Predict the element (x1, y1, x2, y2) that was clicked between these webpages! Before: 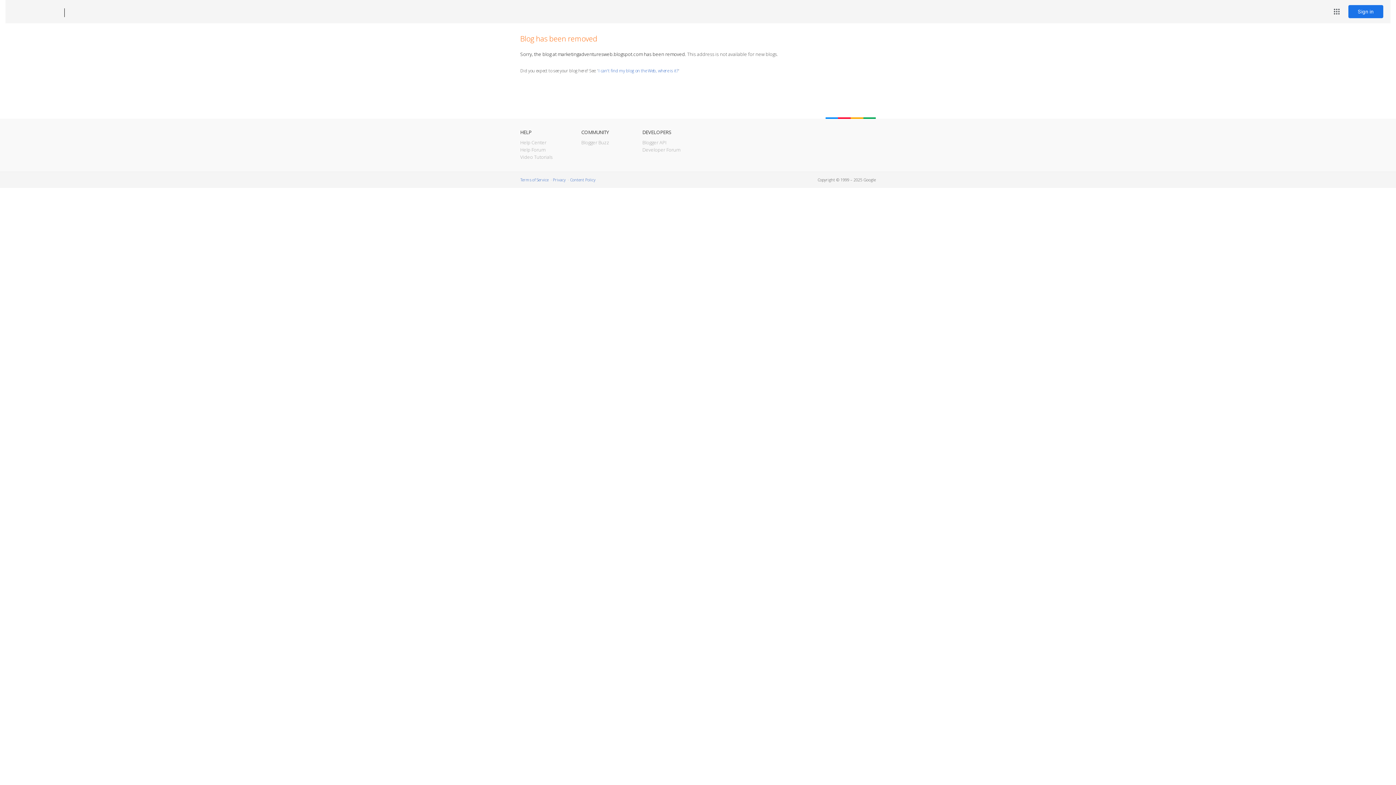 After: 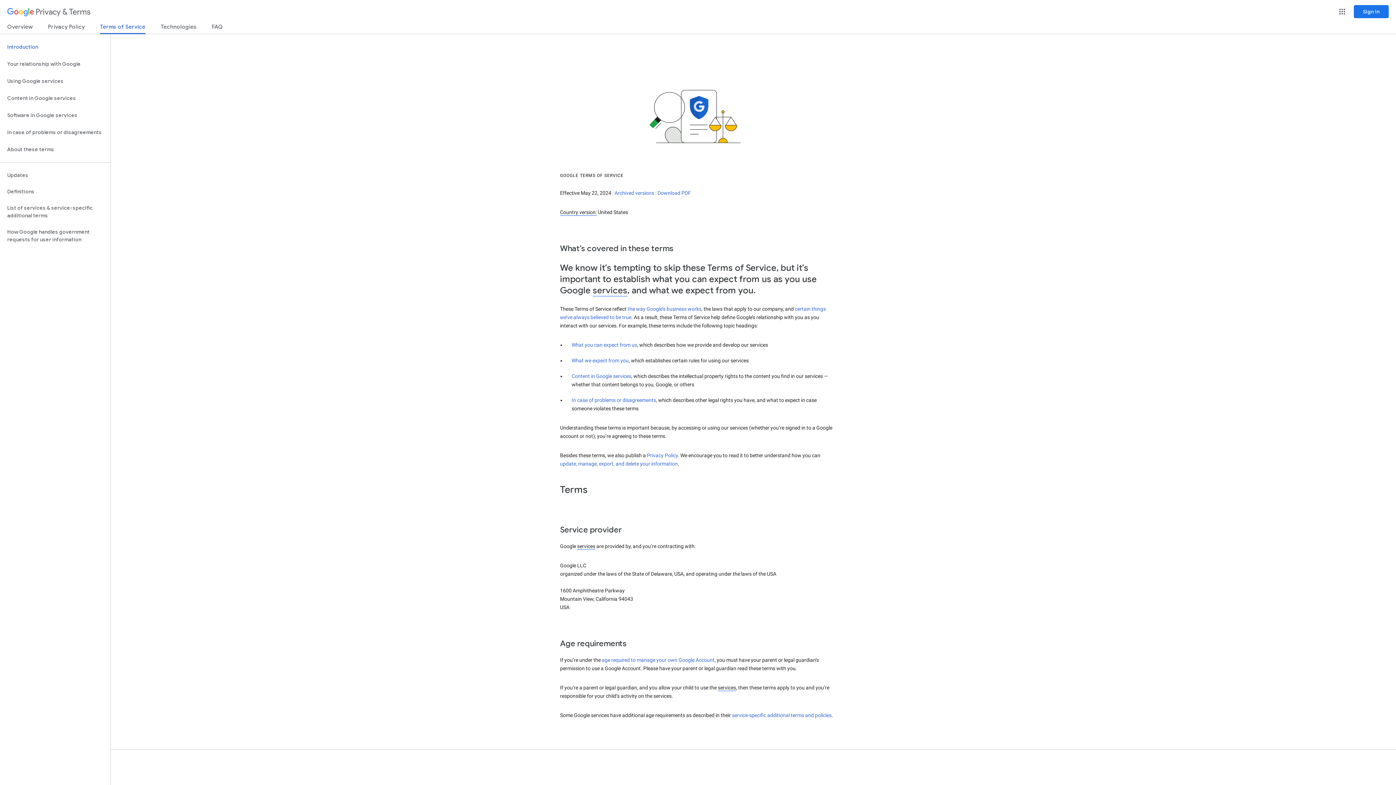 Action: bbox: (520, 177, 548, 182) label: Terms of Service